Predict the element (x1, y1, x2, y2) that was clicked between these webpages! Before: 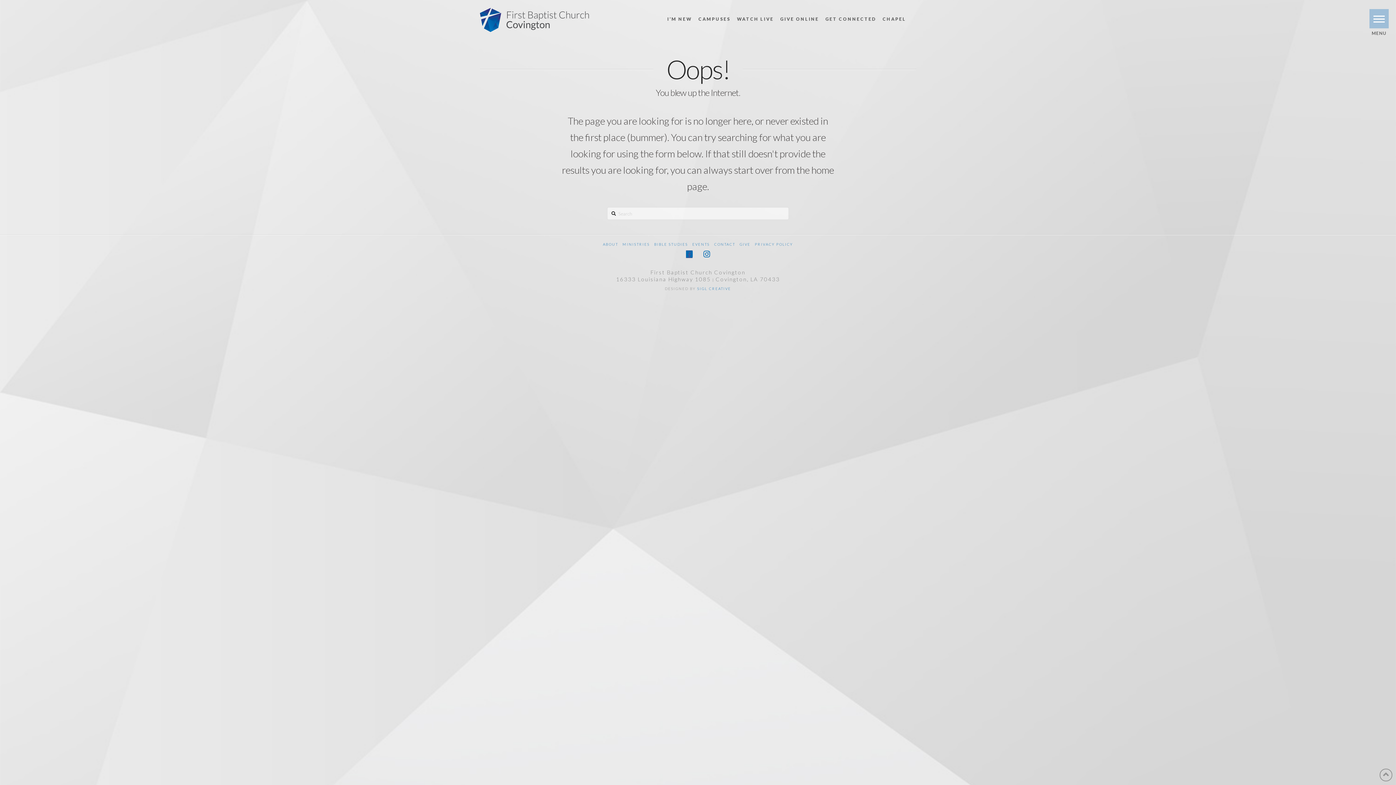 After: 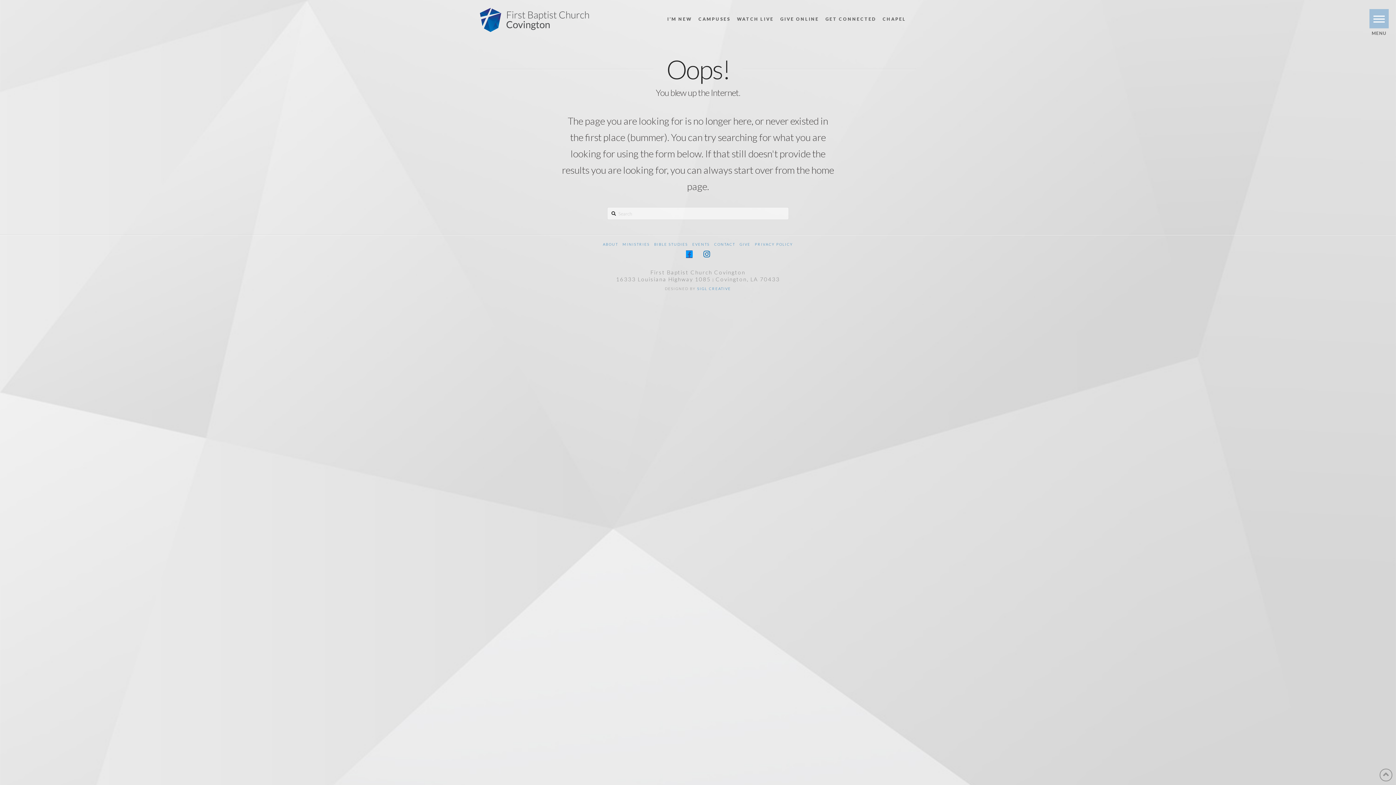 Action: bbox: (686, 250, 692, 258)